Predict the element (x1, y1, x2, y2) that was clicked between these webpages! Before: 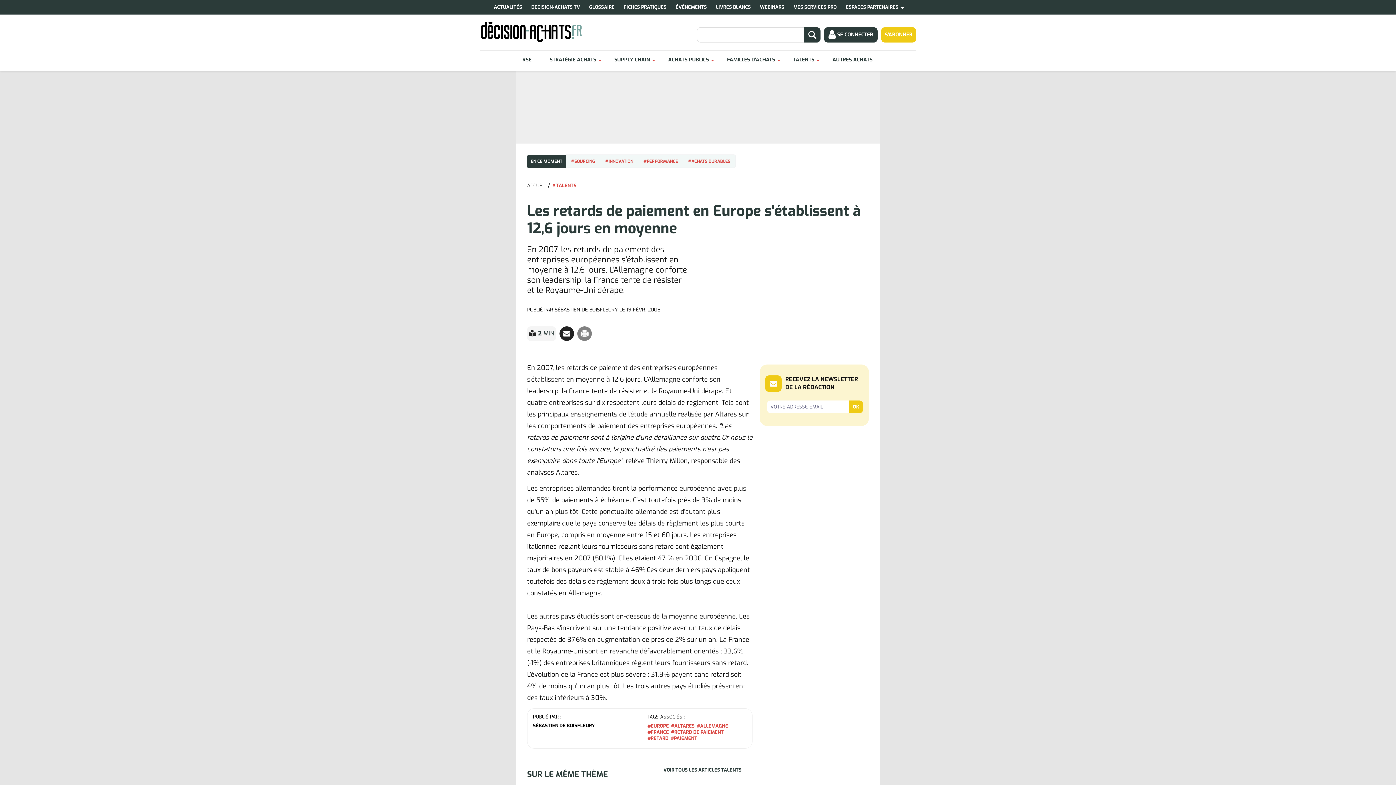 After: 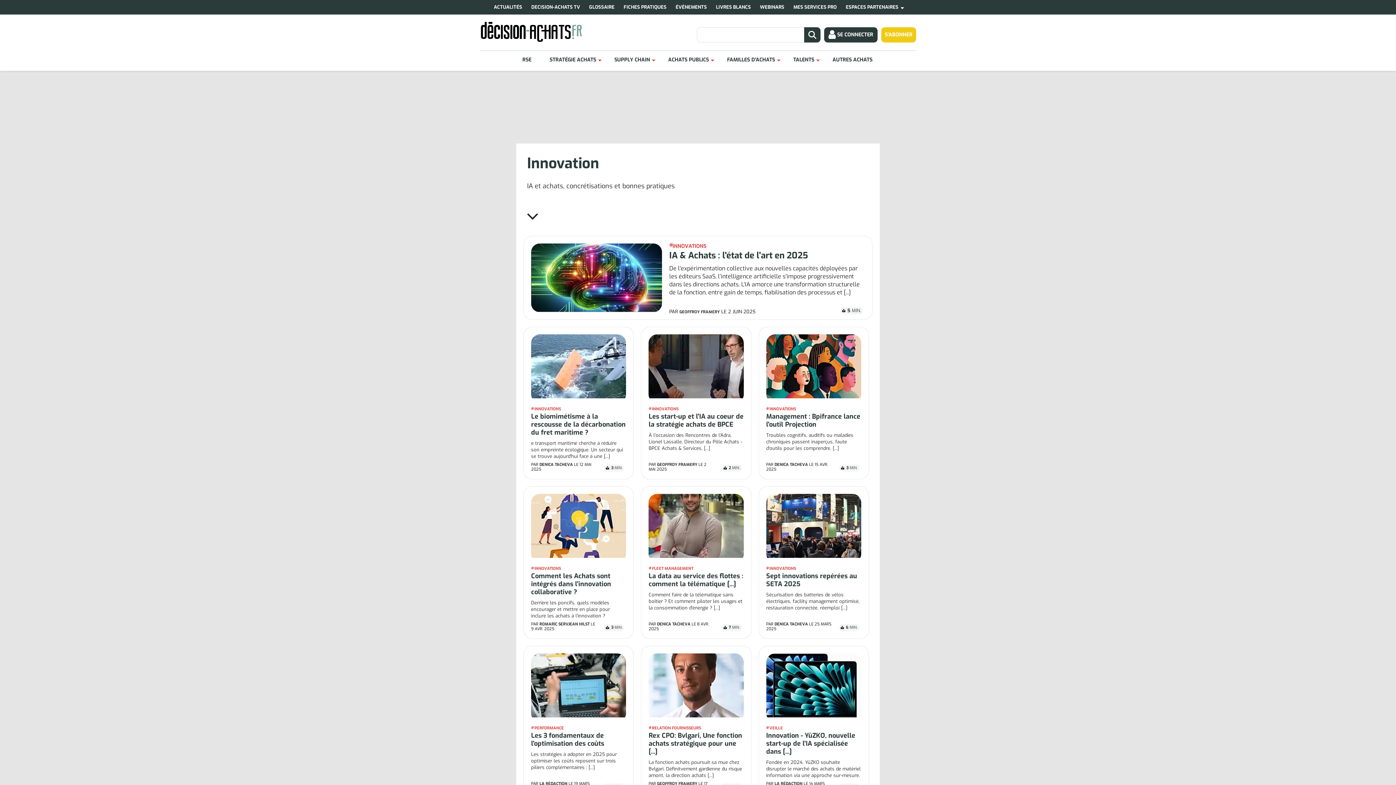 Action: bbox: (605, 158, 633, 164) label: #INNOVATION